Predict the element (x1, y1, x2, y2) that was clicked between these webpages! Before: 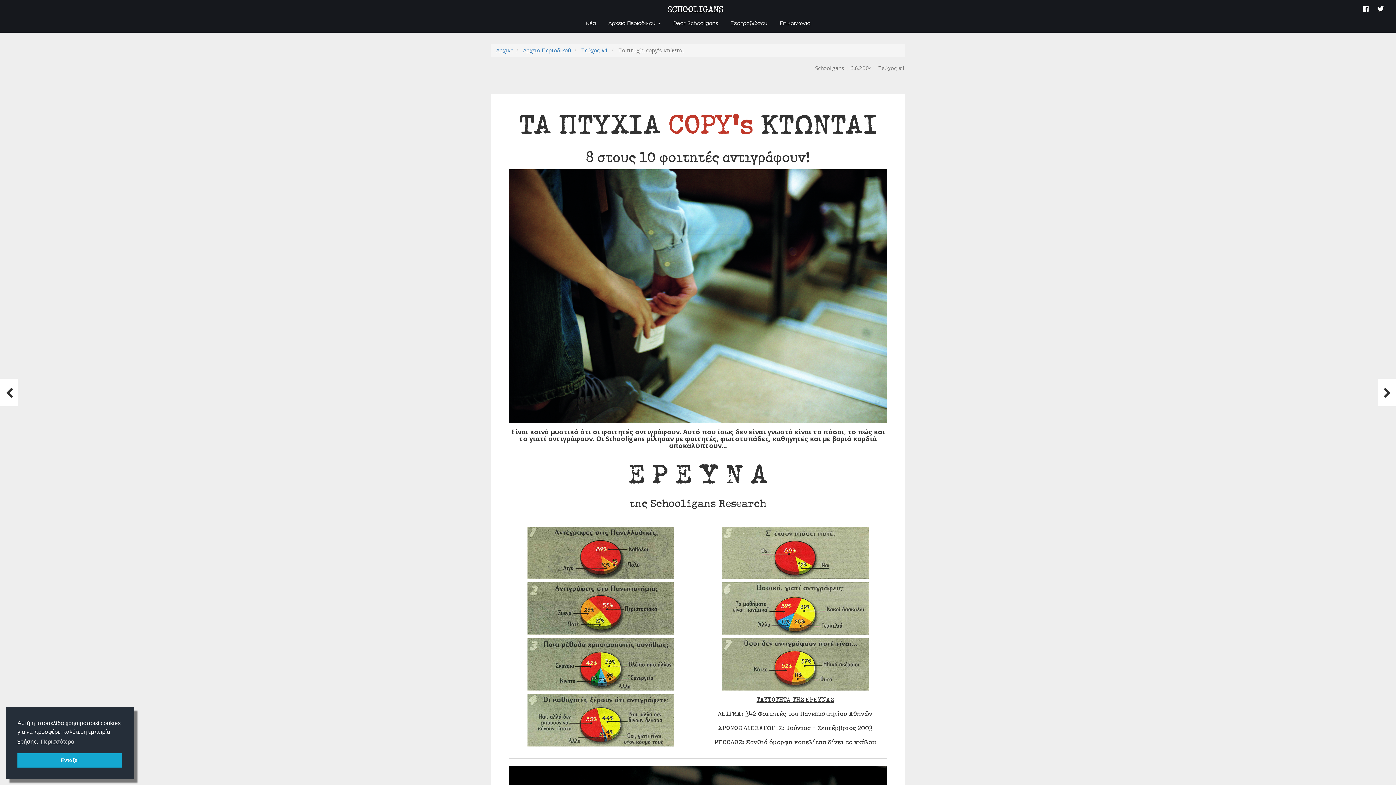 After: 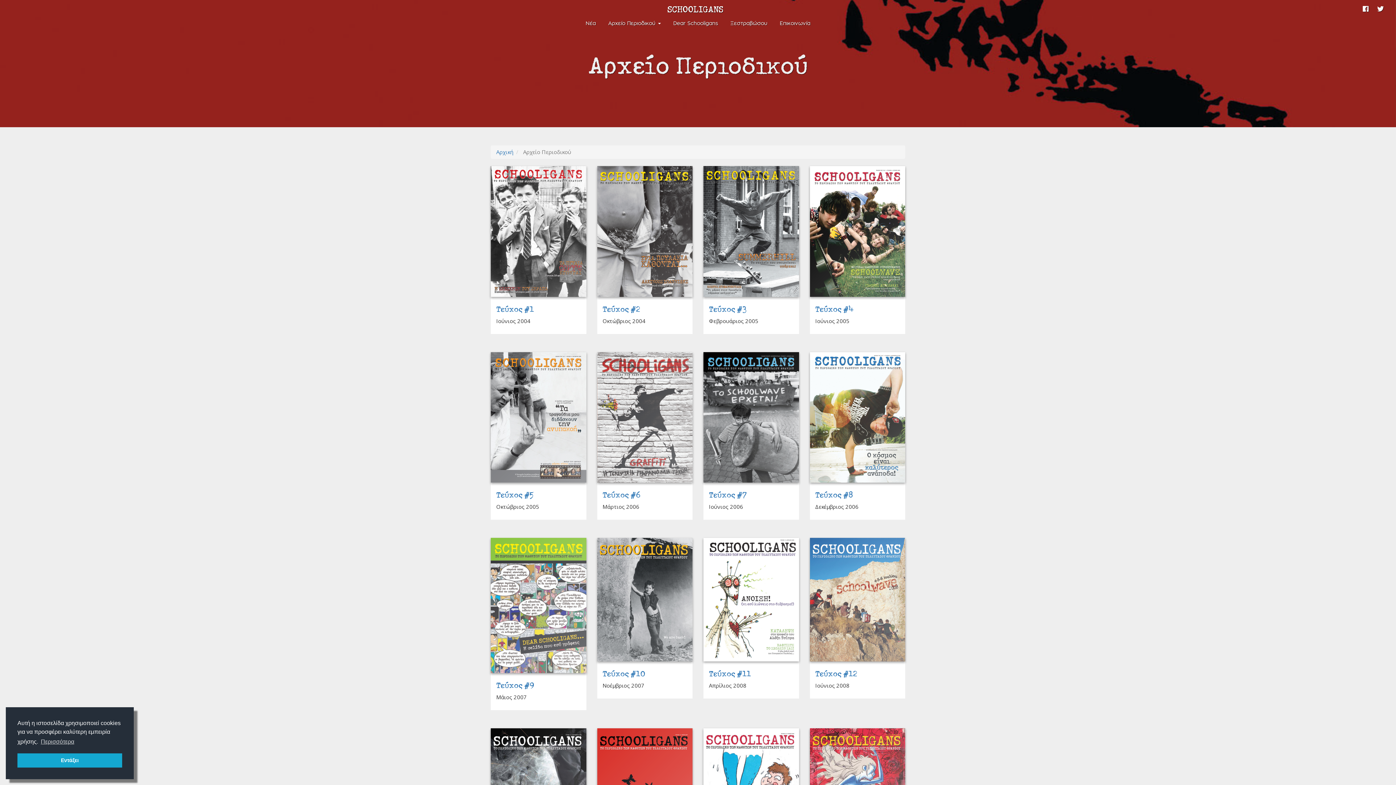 Action: label: Αρχείο Περιοδικού  bbox: (602, 14, 666, 32)